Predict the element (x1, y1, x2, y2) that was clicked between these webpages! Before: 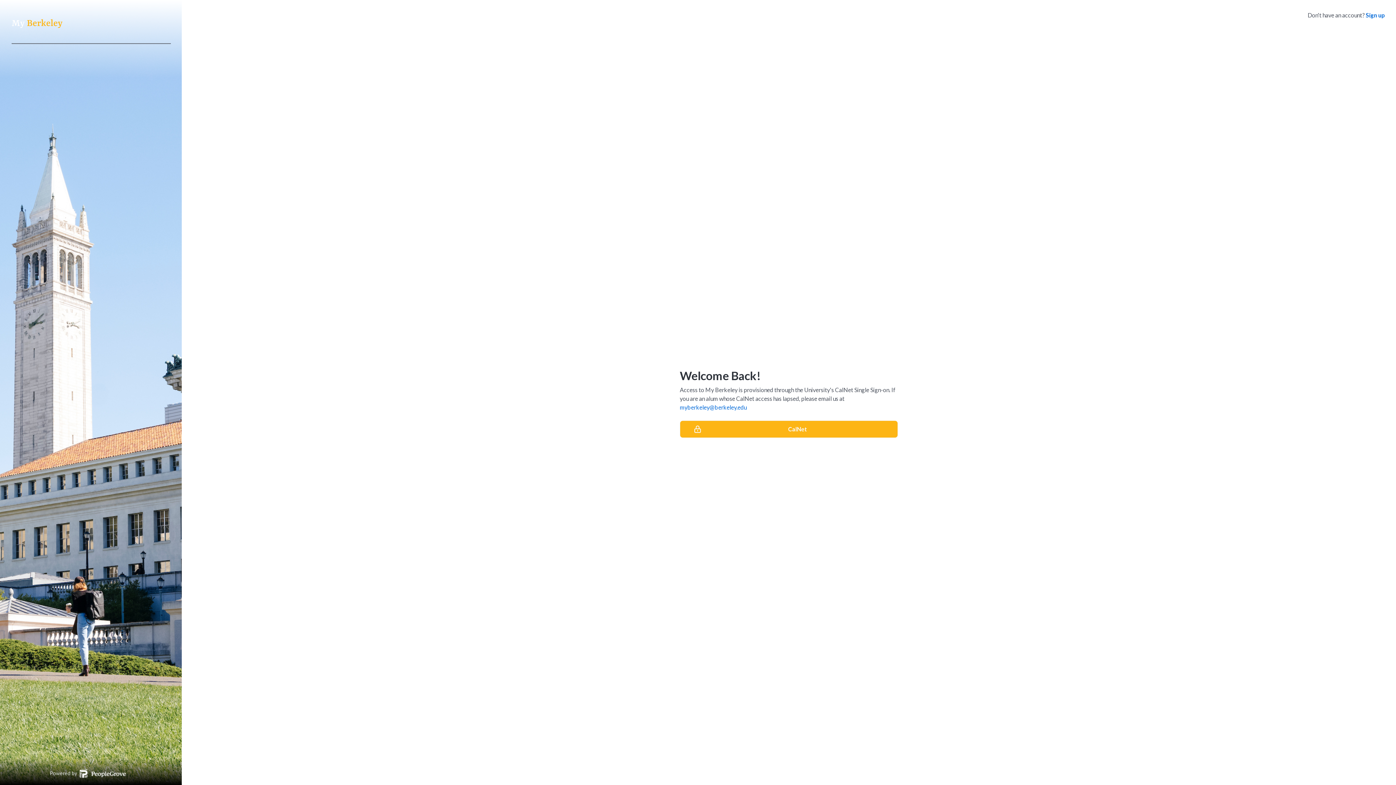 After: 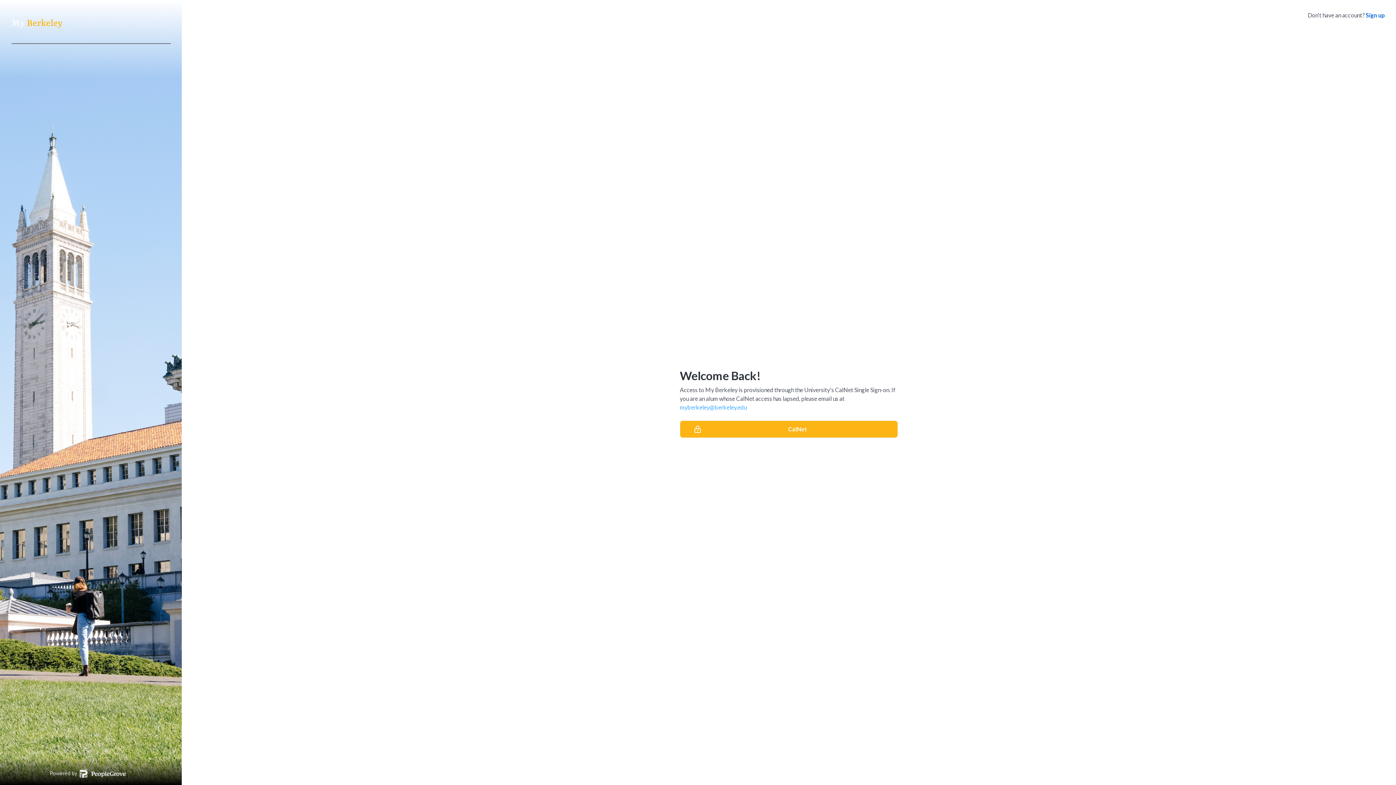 Action: bbox: (680, 404, 746, 410) label: myberkeley@berkeley.edu